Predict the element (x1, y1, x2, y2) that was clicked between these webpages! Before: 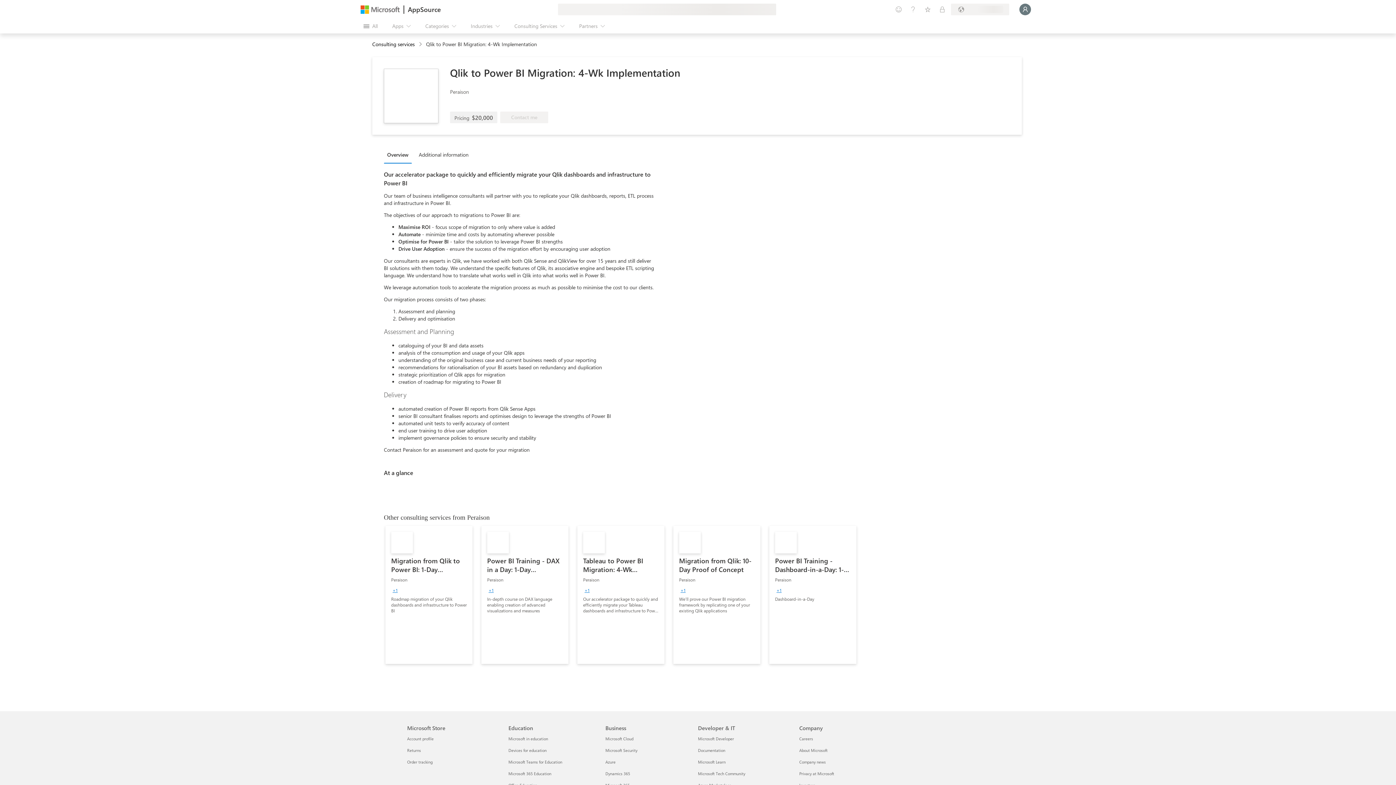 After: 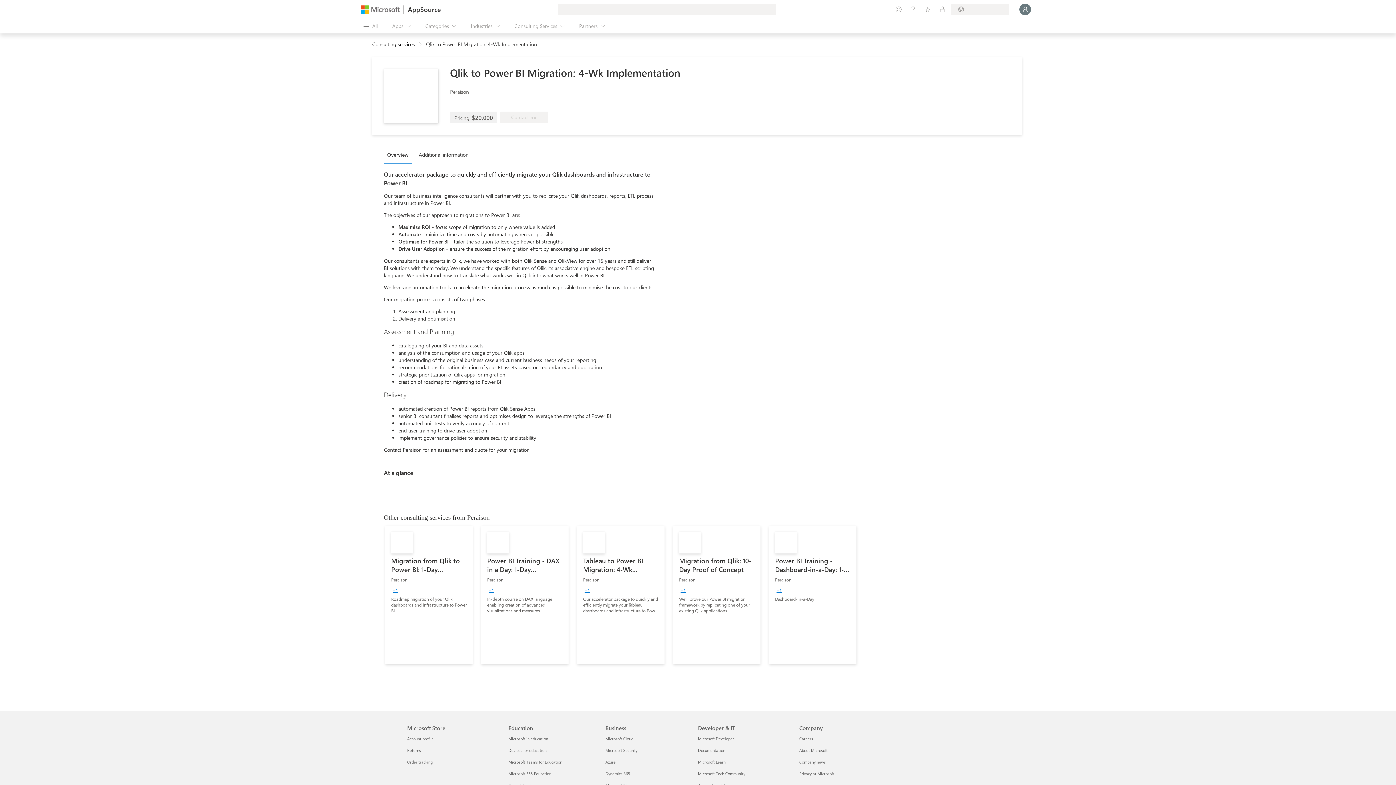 Action: label: Overview bbox: (384, 146, 415, 162)